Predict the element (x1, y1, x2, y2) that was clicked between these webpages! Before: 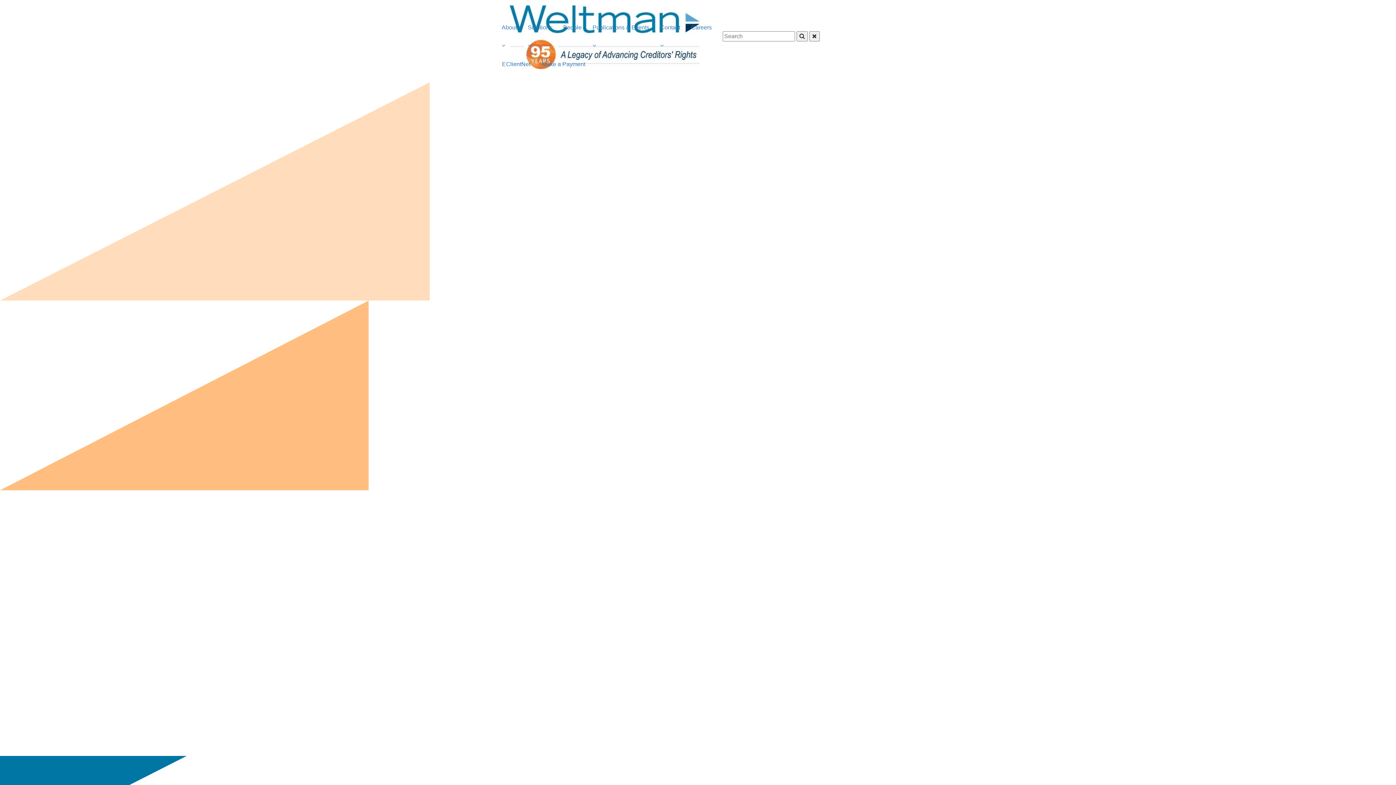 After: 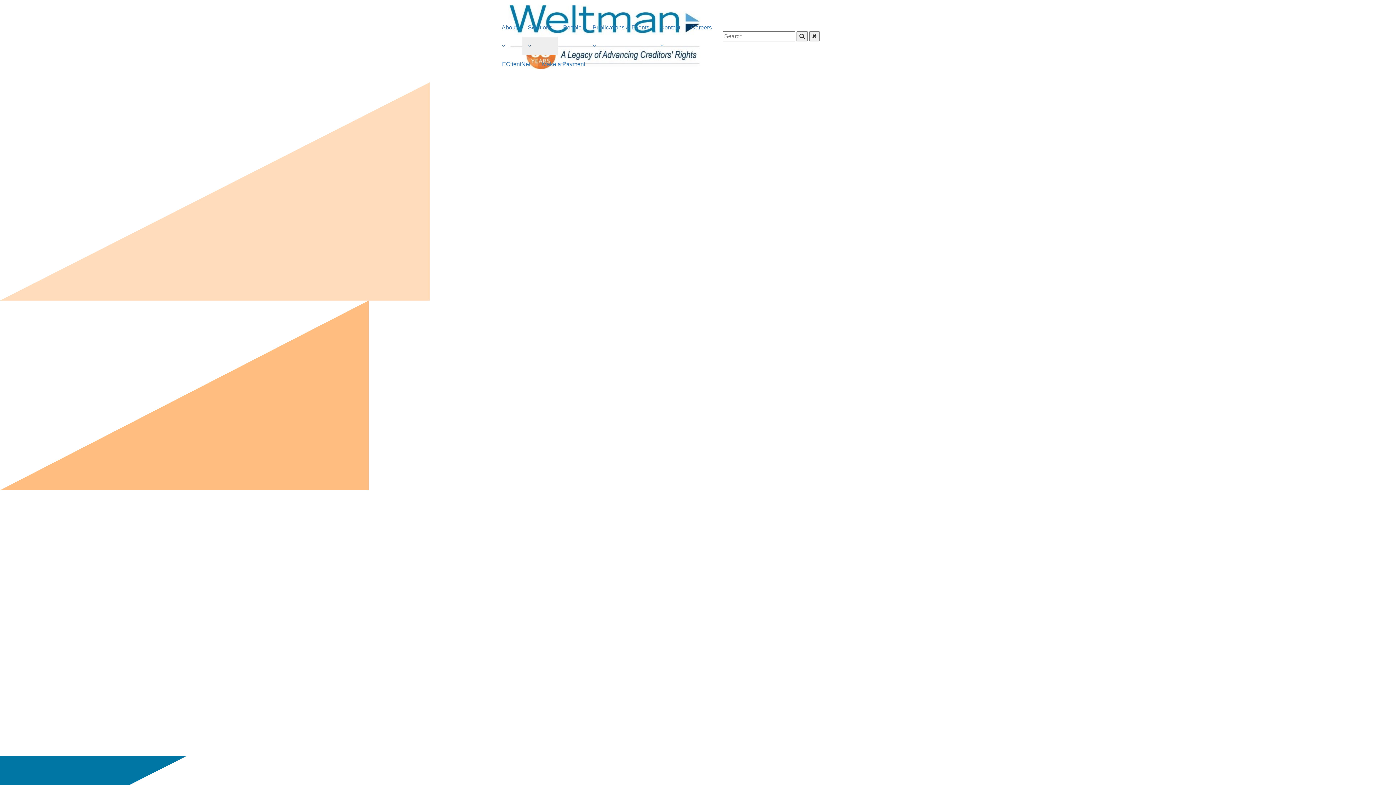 Action: bbox: (522, 36, 557, 54) label: Solutions